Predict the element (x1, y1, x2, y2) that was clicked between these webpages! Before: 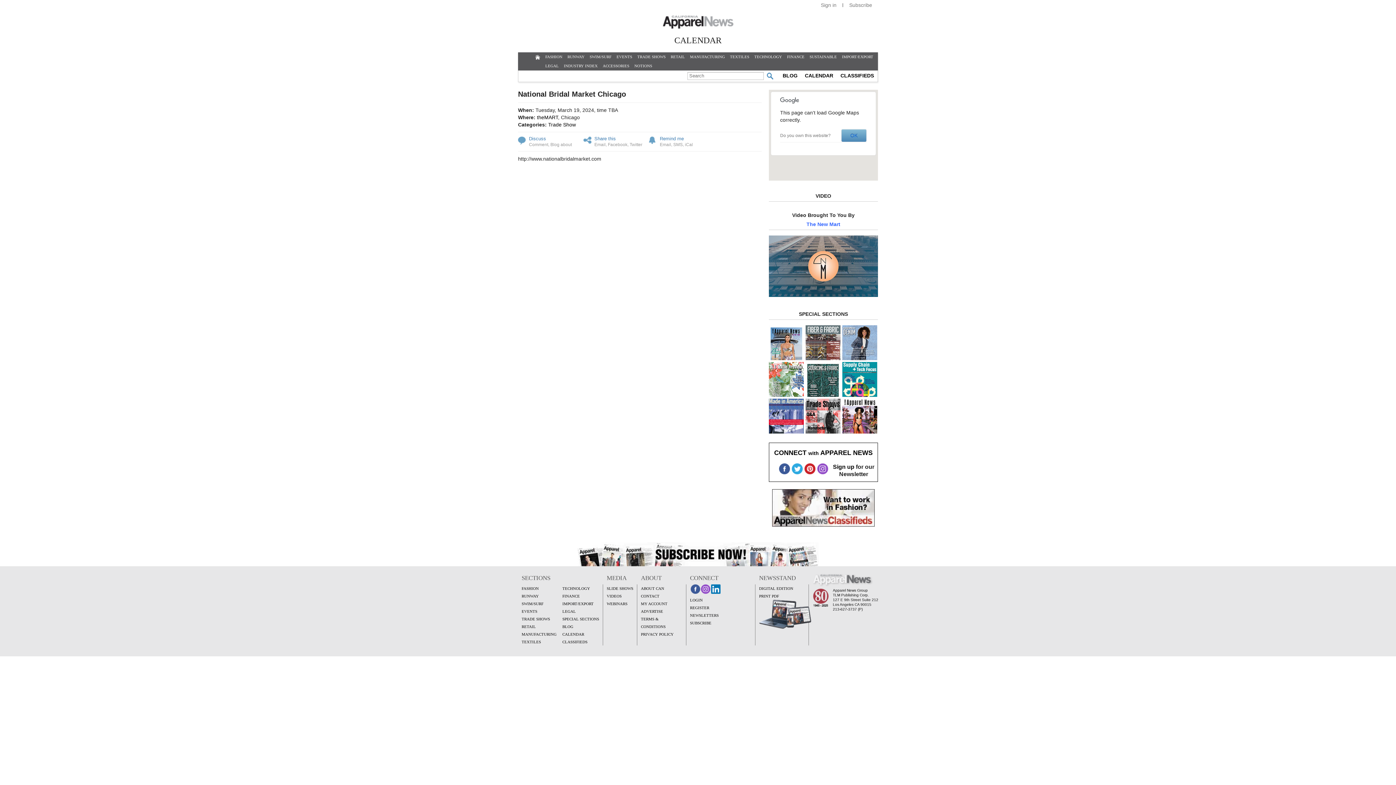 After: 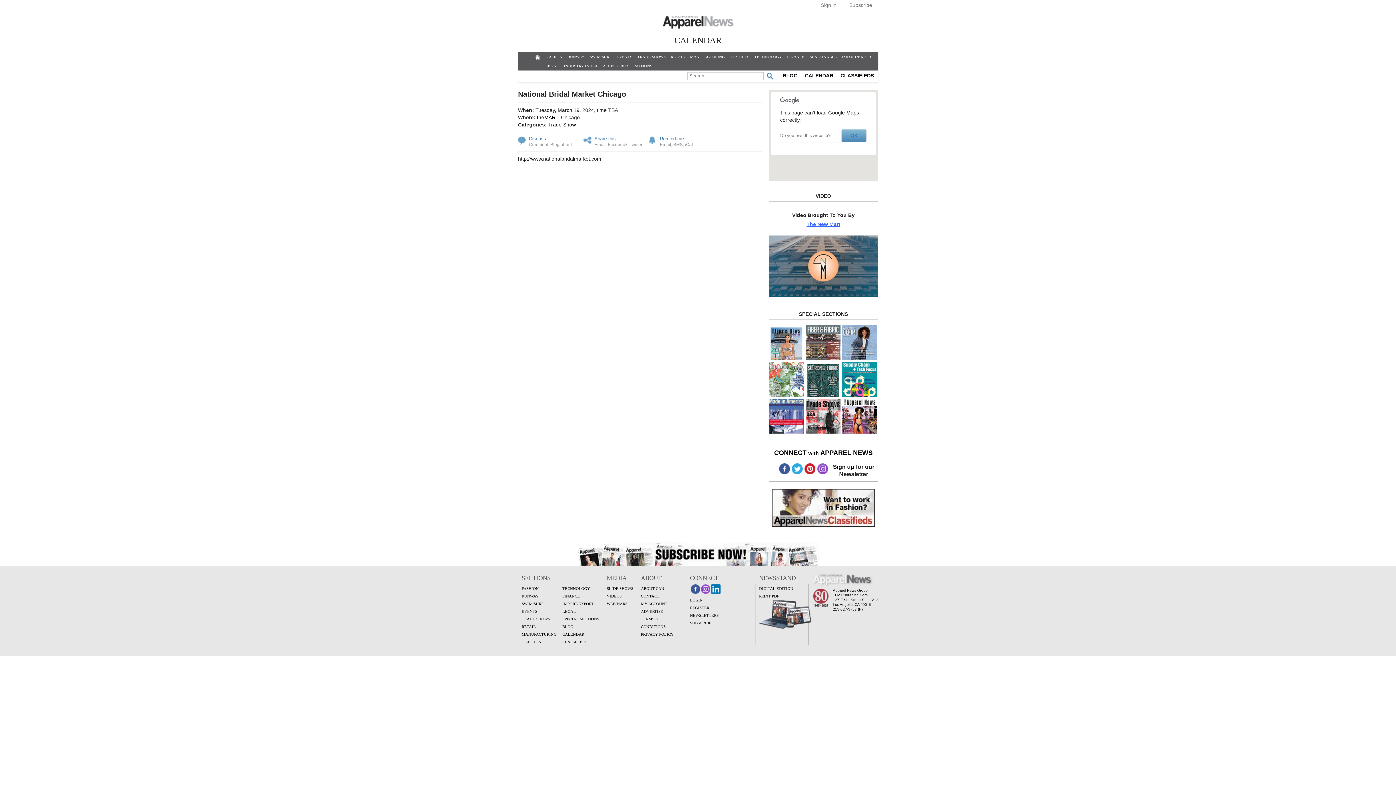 Action: bbox: (806, 221, 840, 227) label: The New Mart